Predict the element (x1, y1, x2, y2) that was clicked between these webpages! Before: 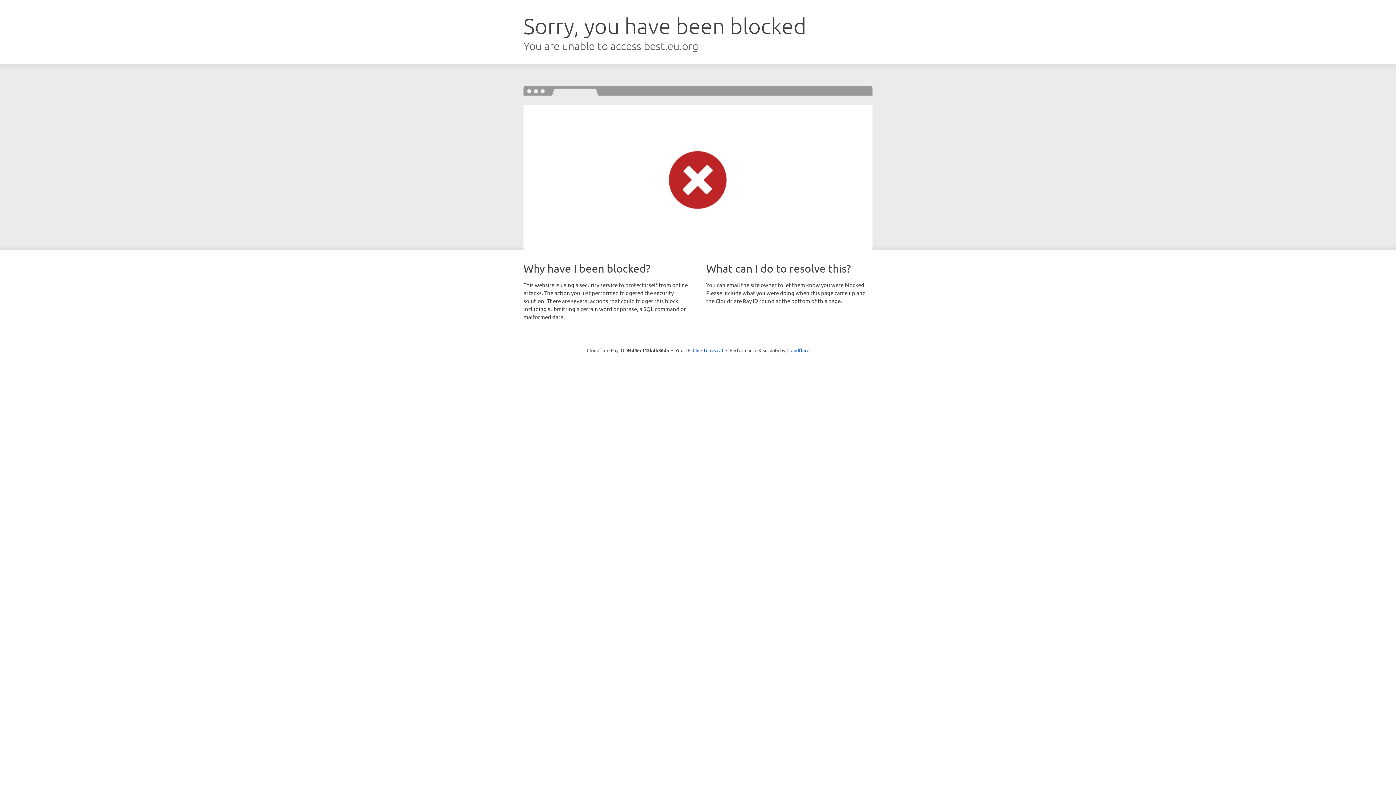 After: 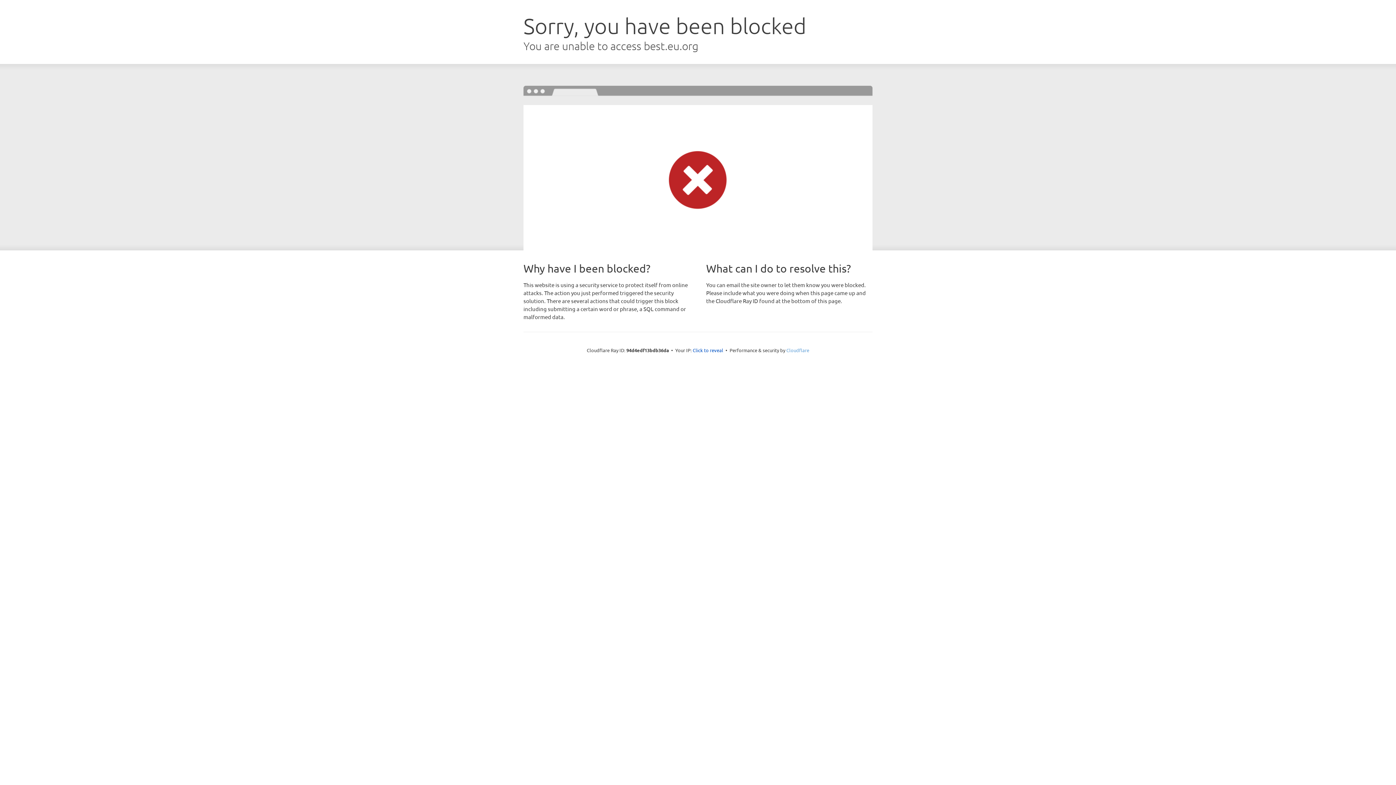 Action: bbox: (786, 347, 809, 353) label: Cloudflare